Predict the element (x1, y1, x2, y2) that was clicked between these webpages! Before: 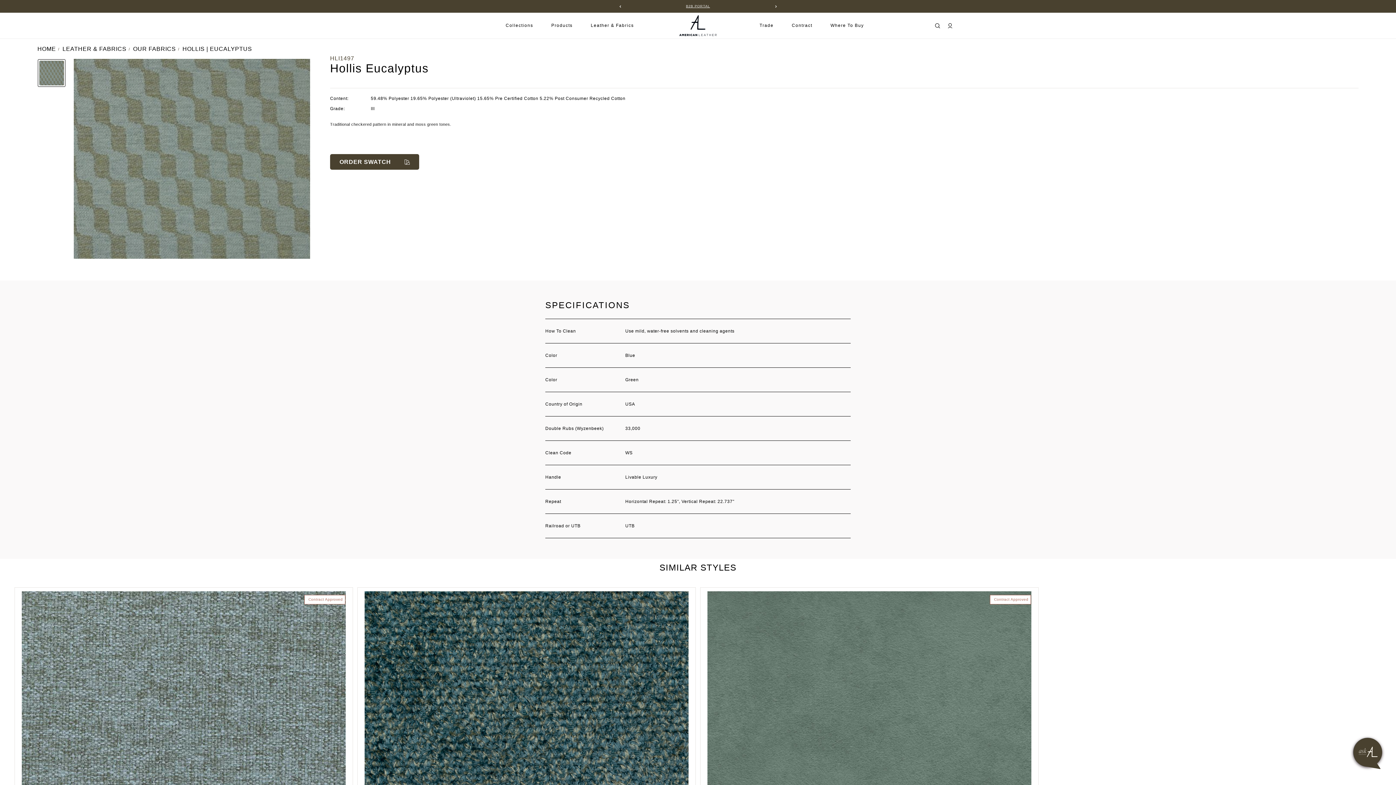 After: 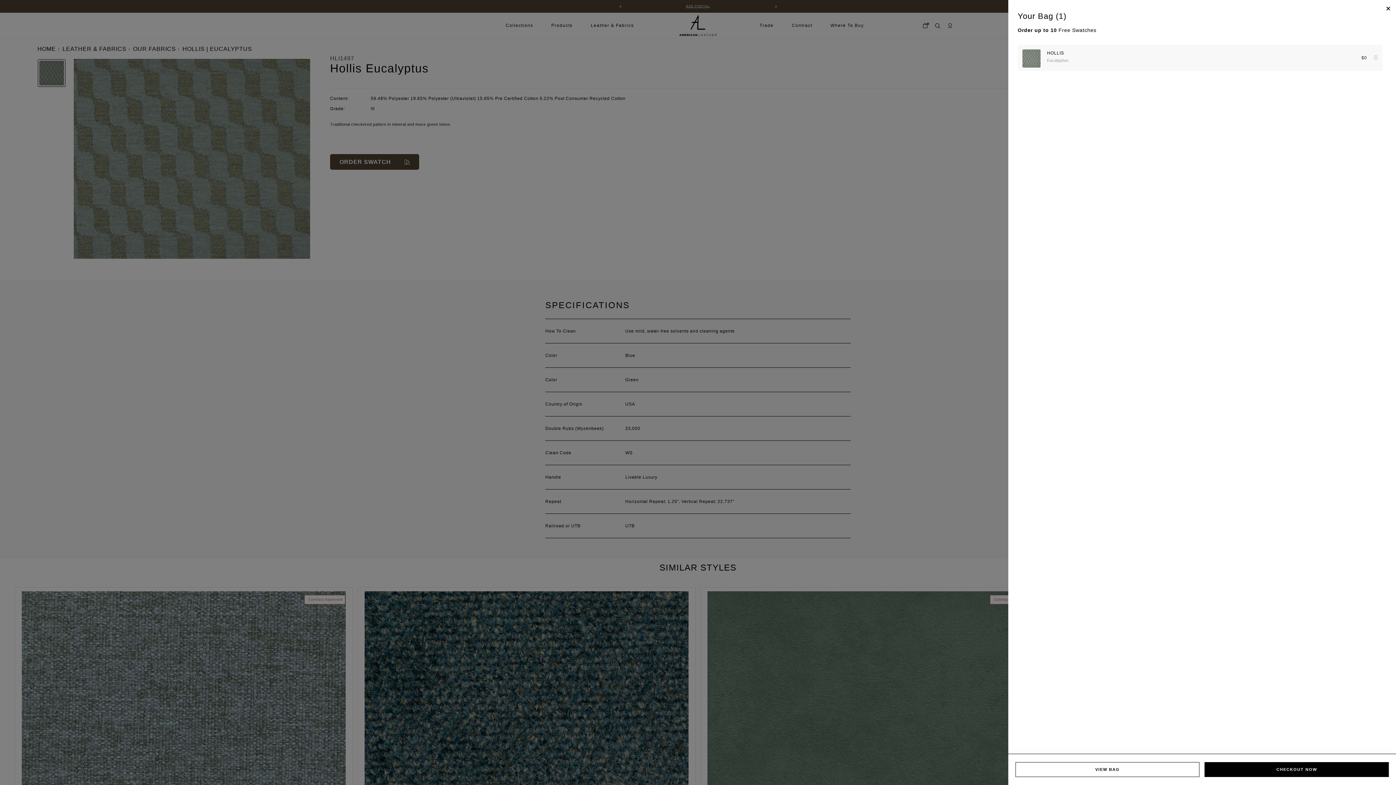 Action: bbox: (330, 154, 419, 169) label: ORDER SWATCH